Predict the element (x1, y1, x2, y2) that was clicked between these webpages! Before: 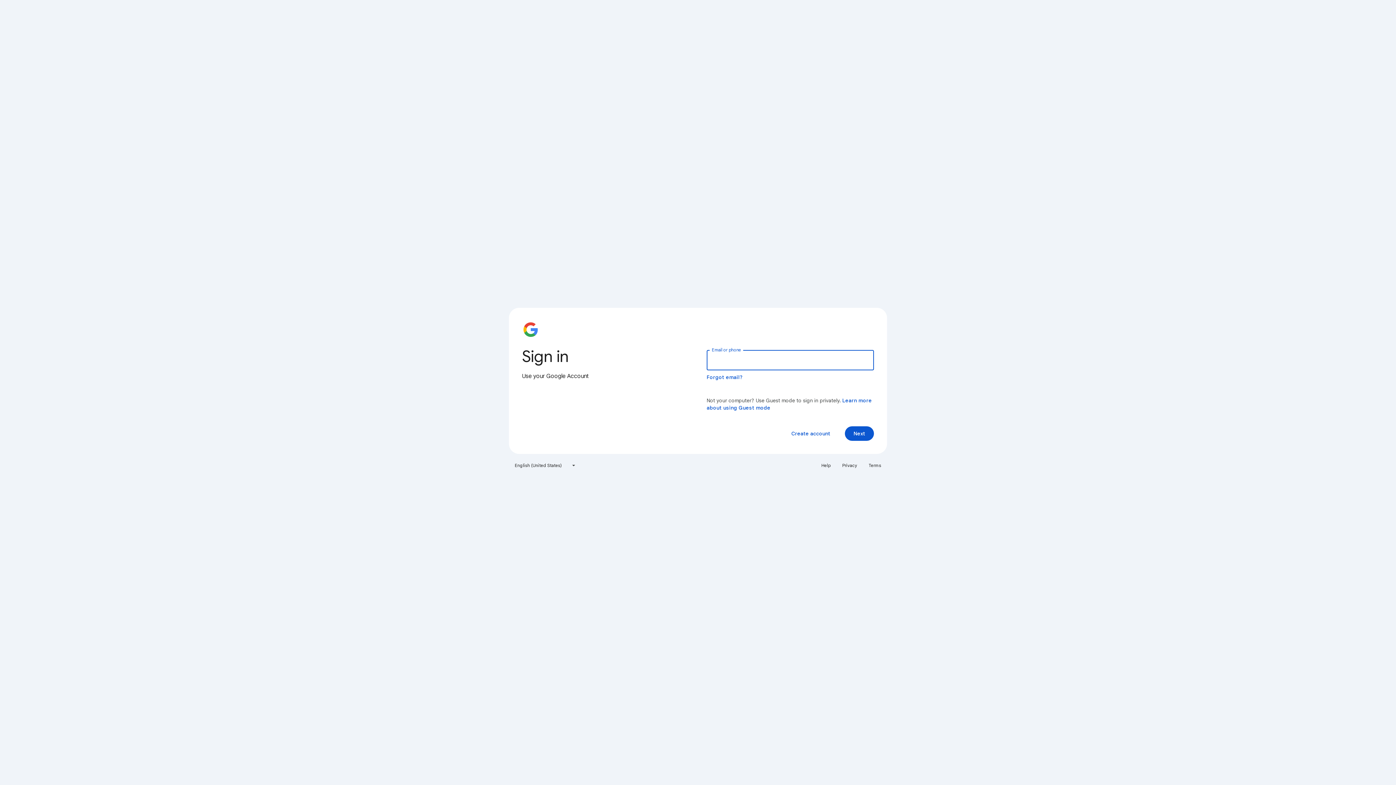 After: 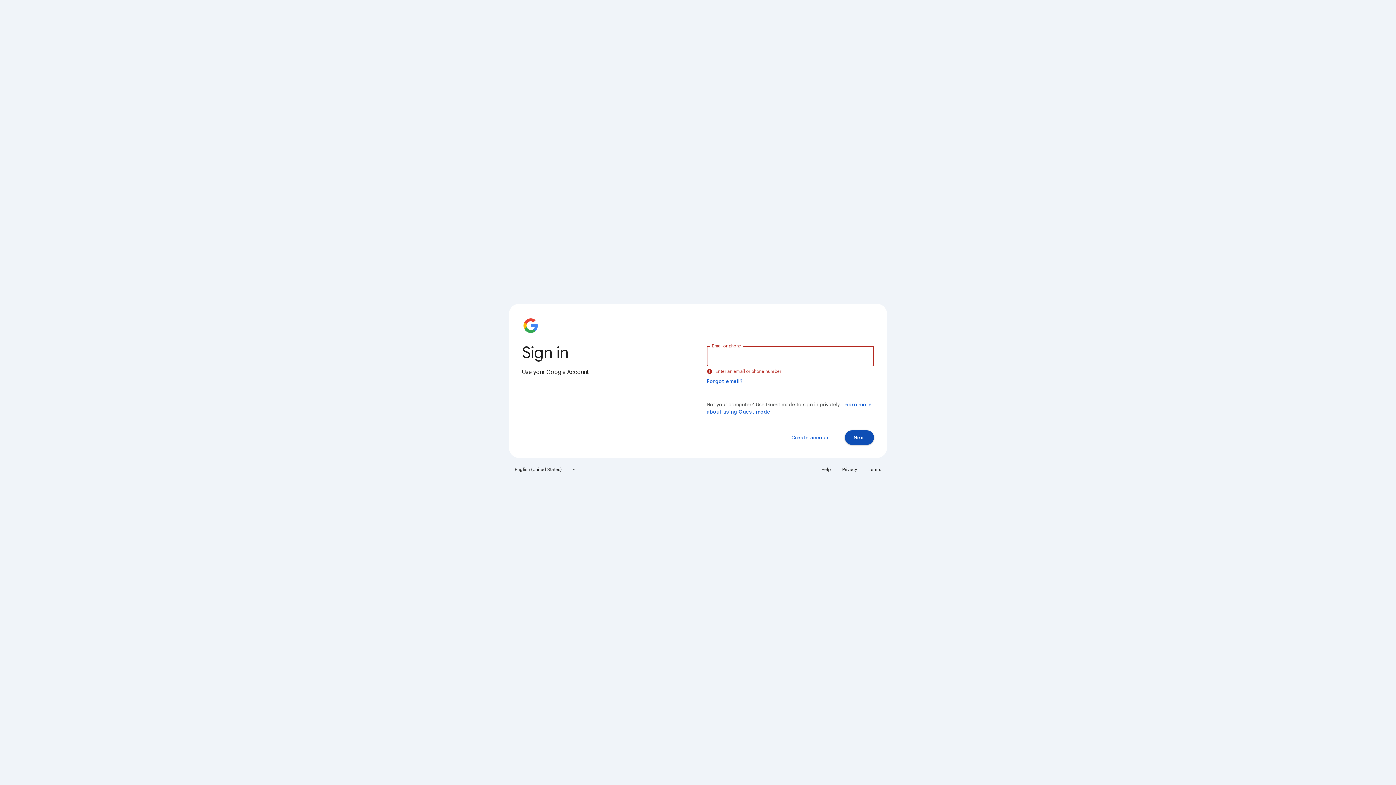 Action: bbox: (845, 426, 874, 441) label: Next